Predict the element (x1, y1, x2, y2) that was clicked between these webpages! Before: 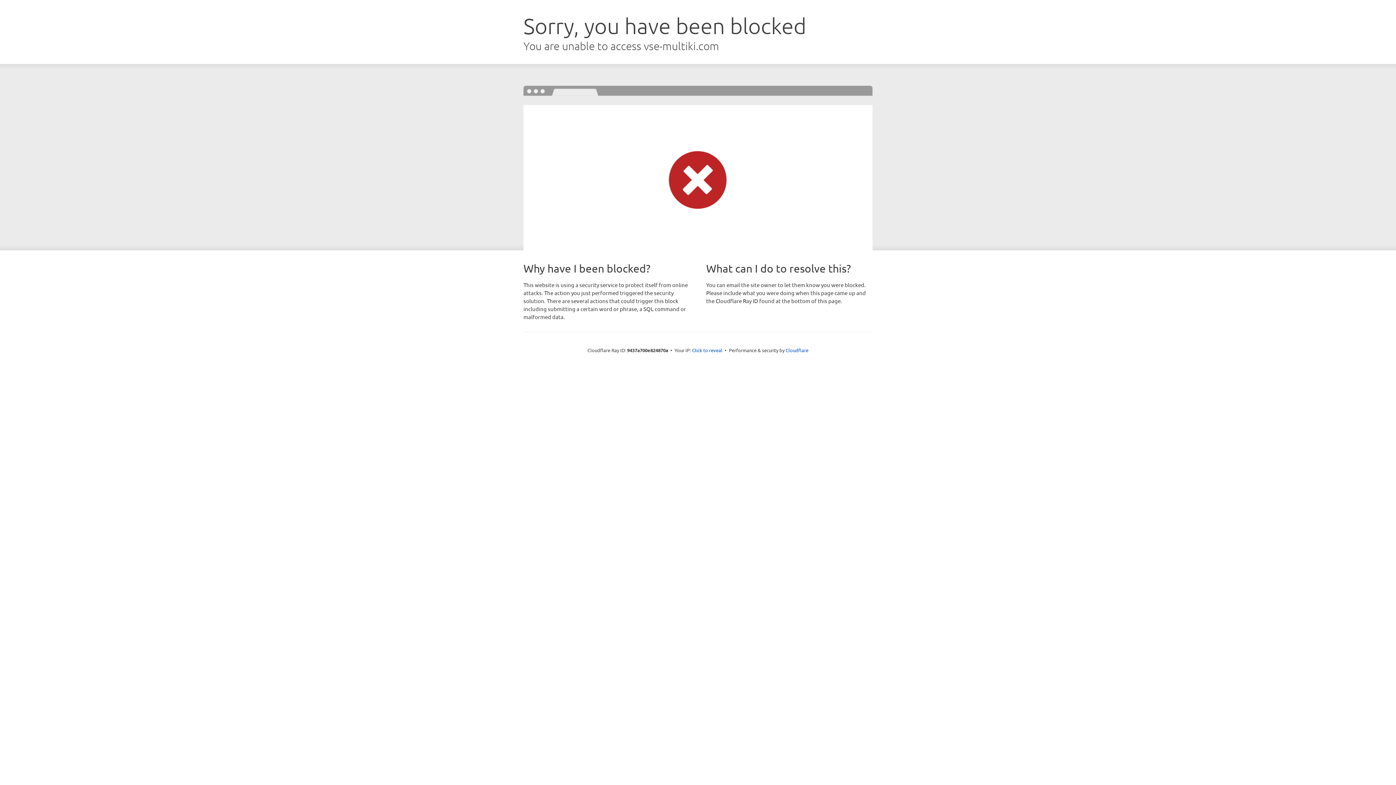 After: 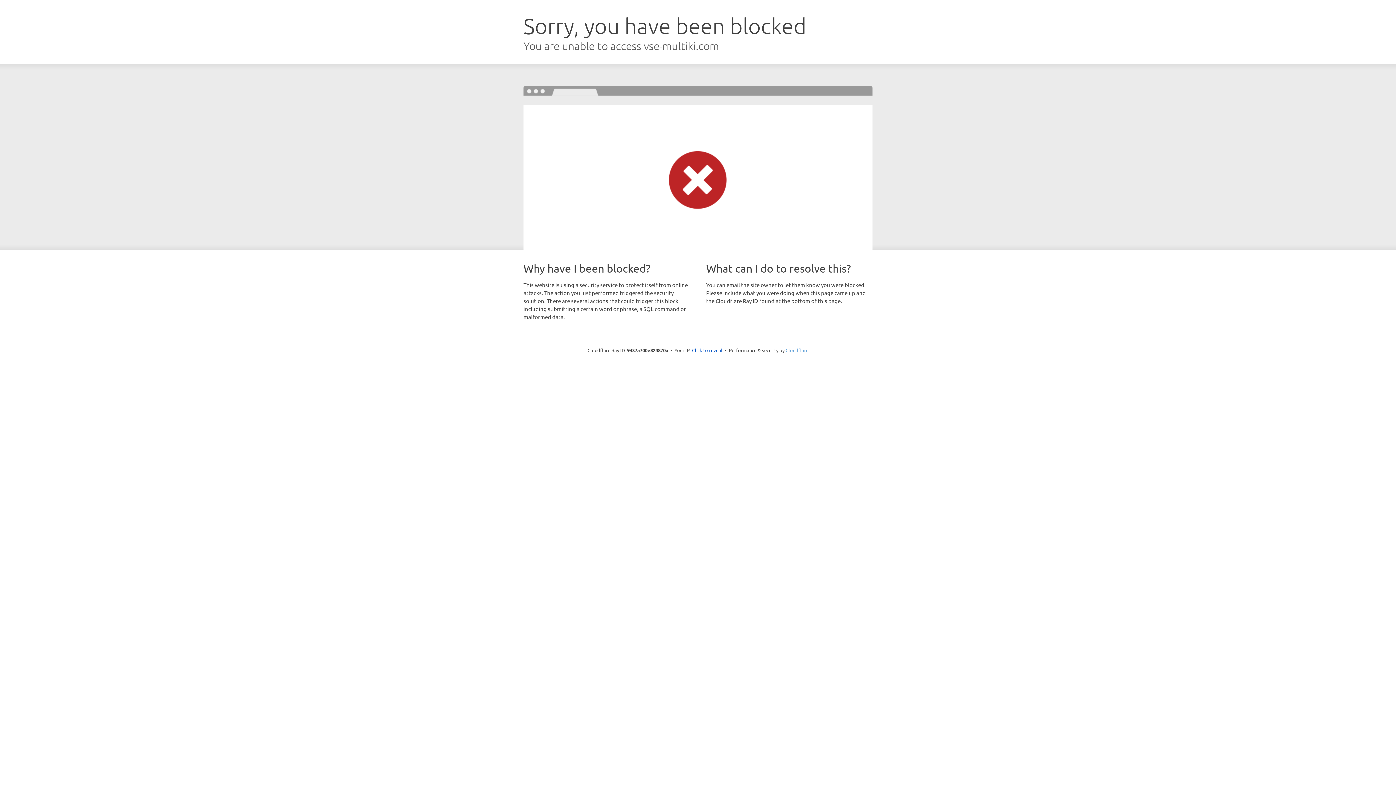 Action: bbox: (785, 347, 808, 353) label: Cloudflare